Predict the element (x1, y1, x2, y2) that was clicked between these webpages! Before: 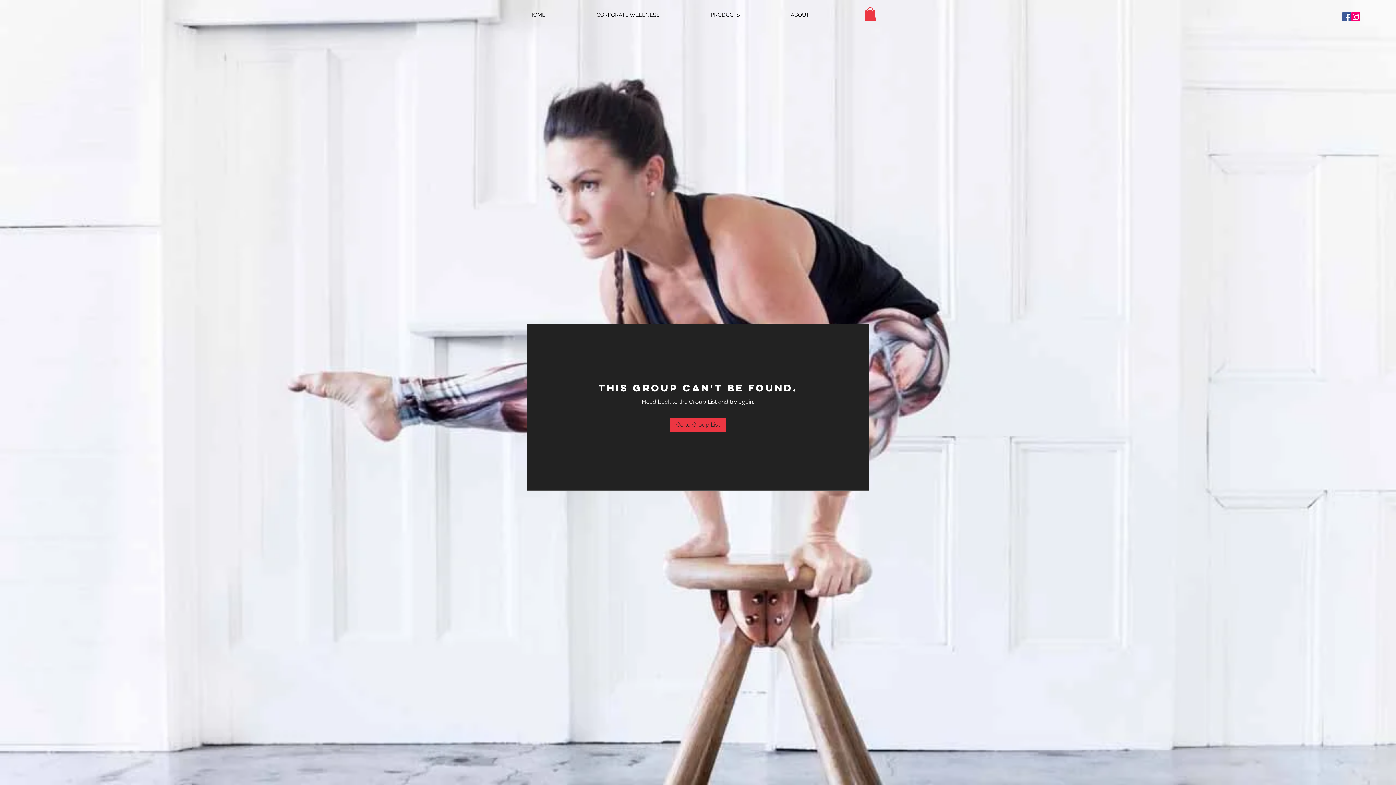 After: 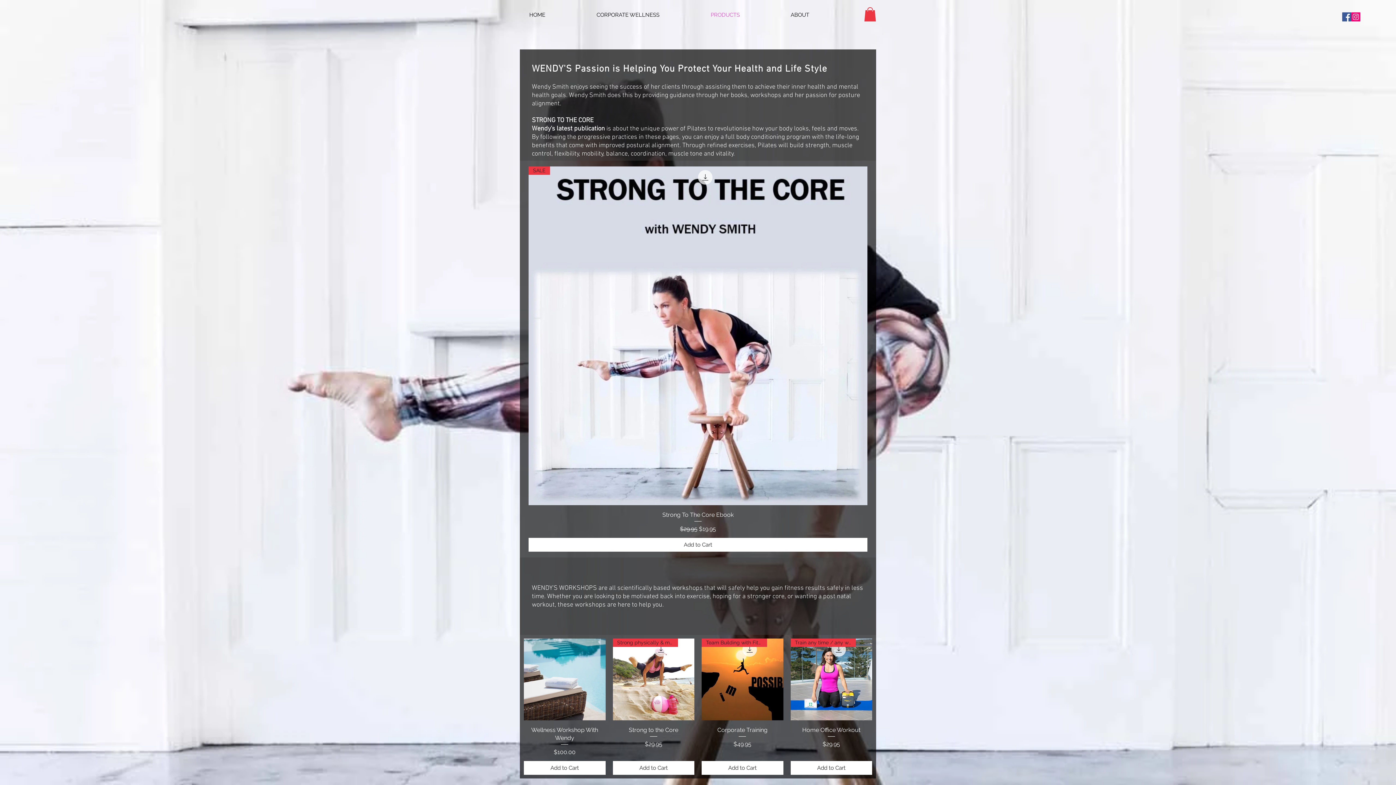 Action: label: PRODUCTS bbox: (705, 8, 785, 21)